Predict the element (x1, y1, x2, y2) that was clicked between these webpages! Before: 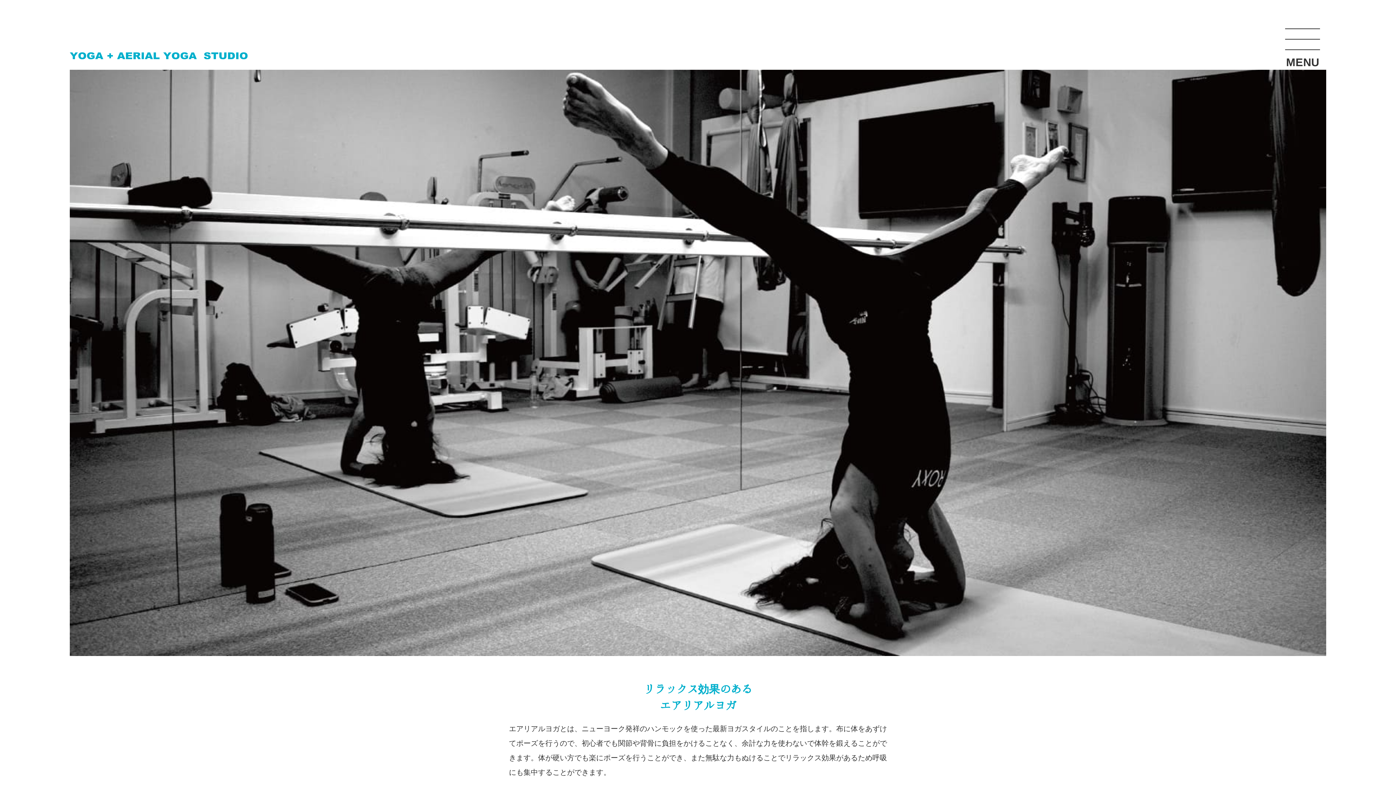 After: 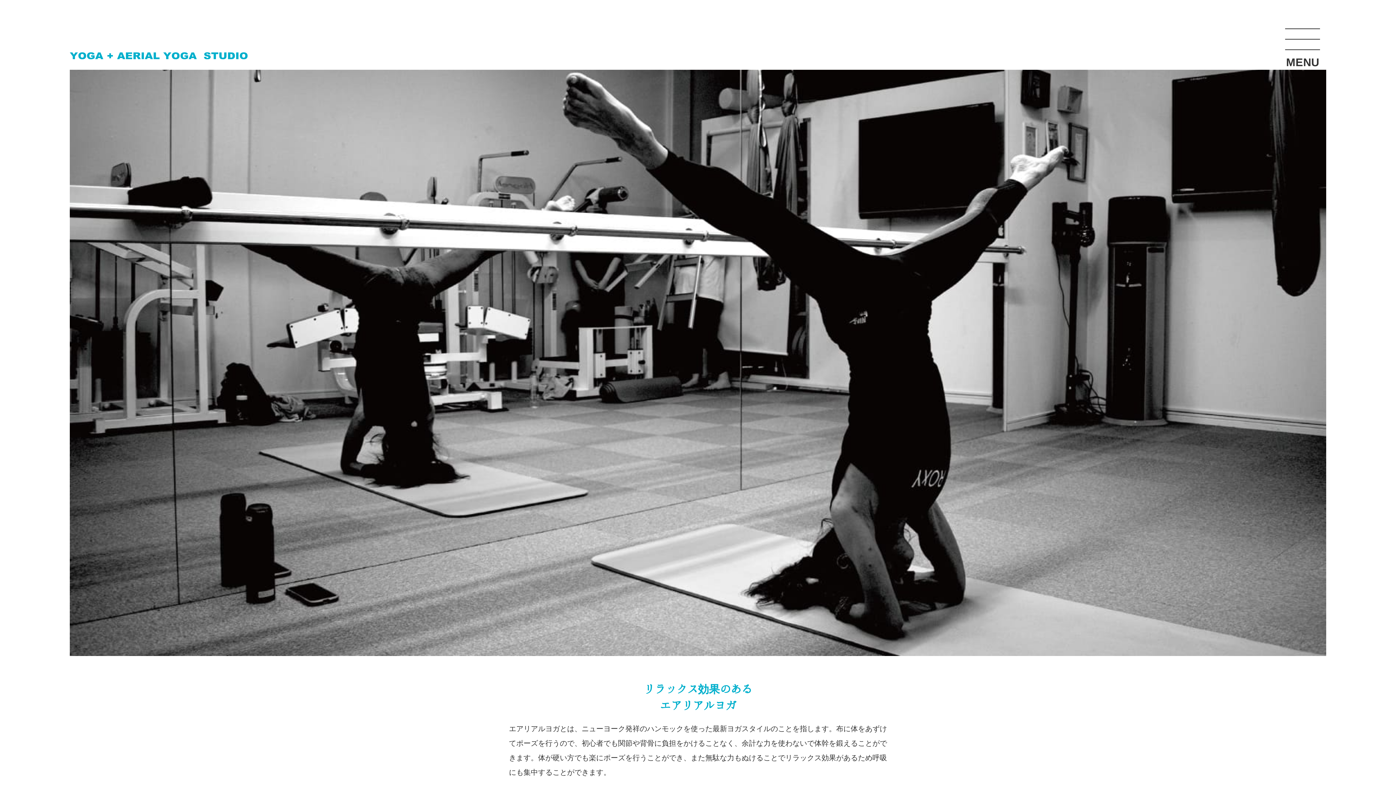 Action: bbox: (69, 49, 247, 61)